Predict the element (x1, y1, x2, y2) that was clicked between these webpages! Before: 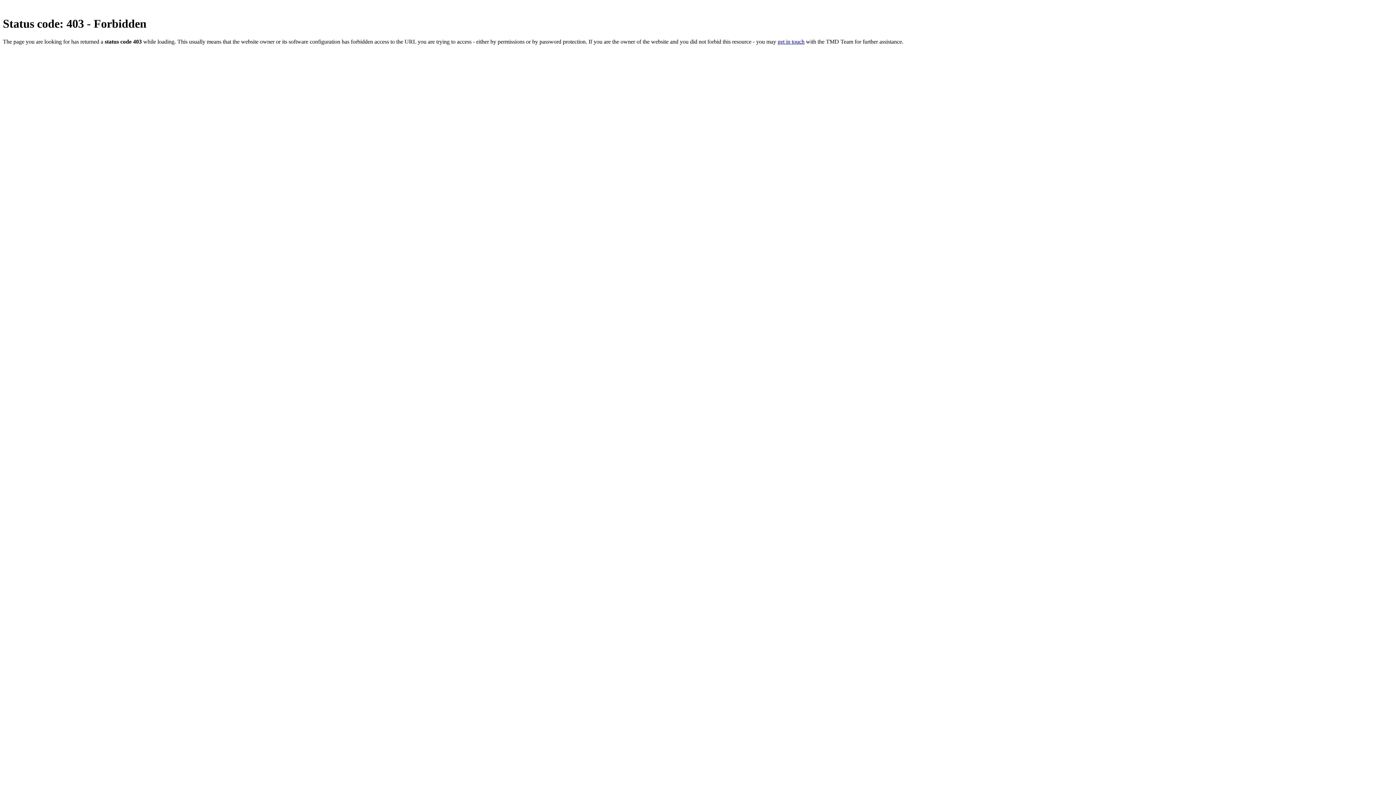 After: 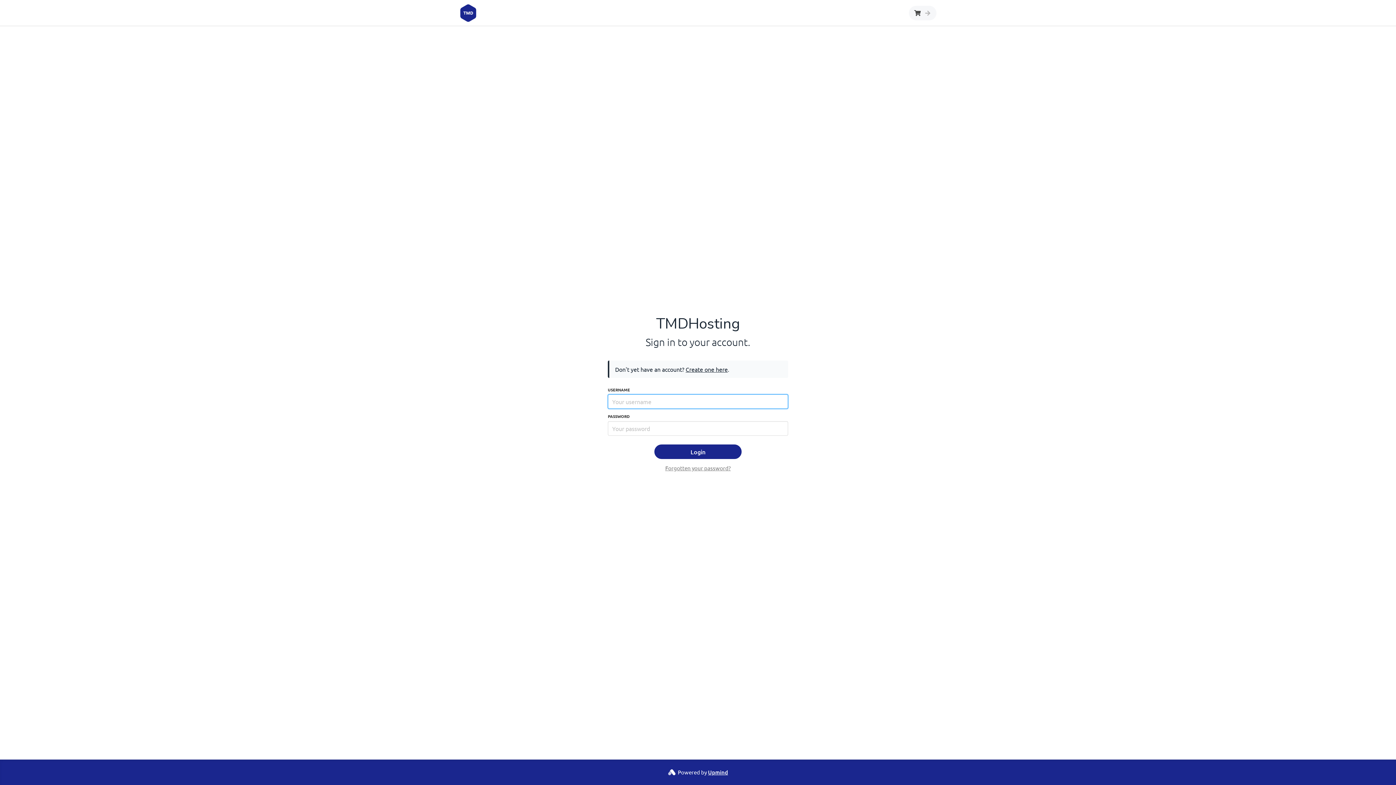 Action: label: get in touch bbox: (777, 38, 804, 44)